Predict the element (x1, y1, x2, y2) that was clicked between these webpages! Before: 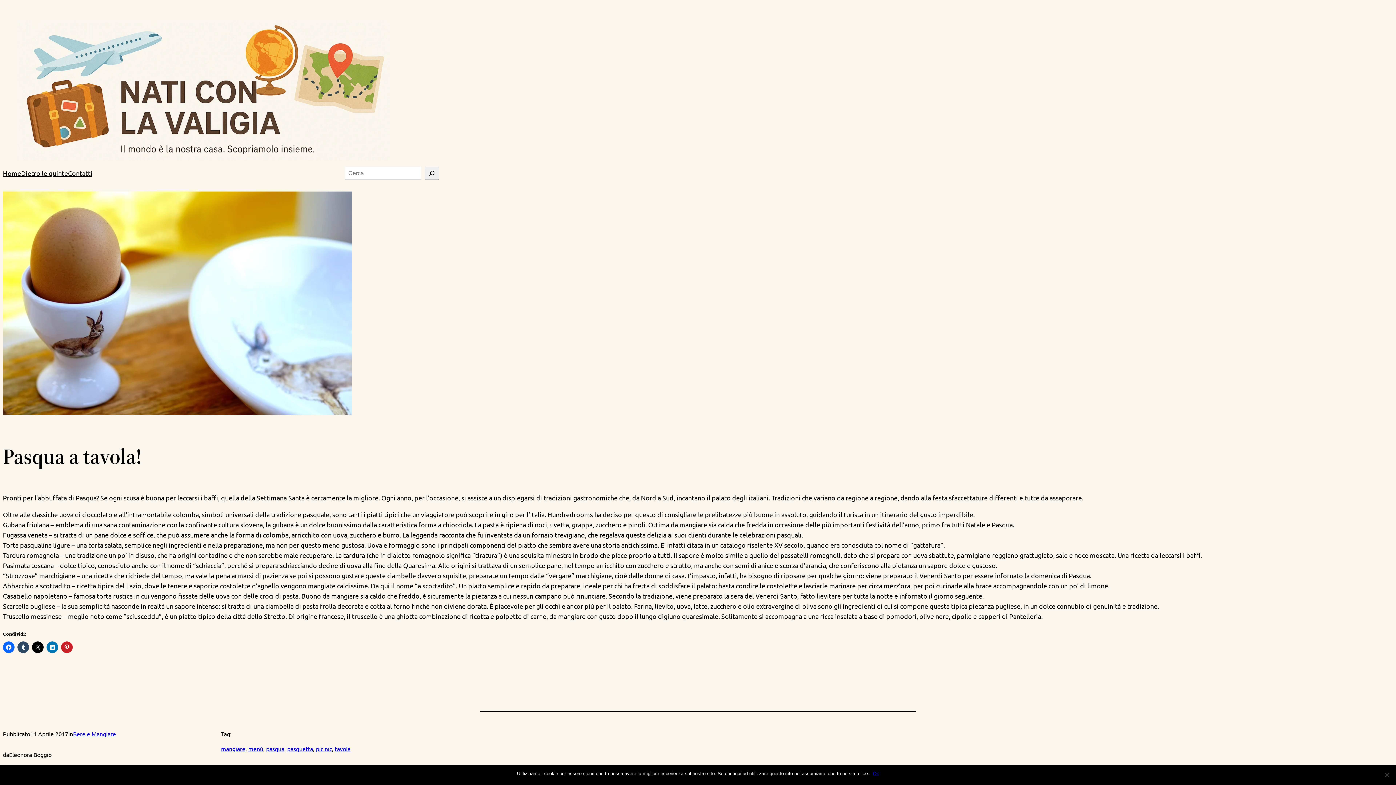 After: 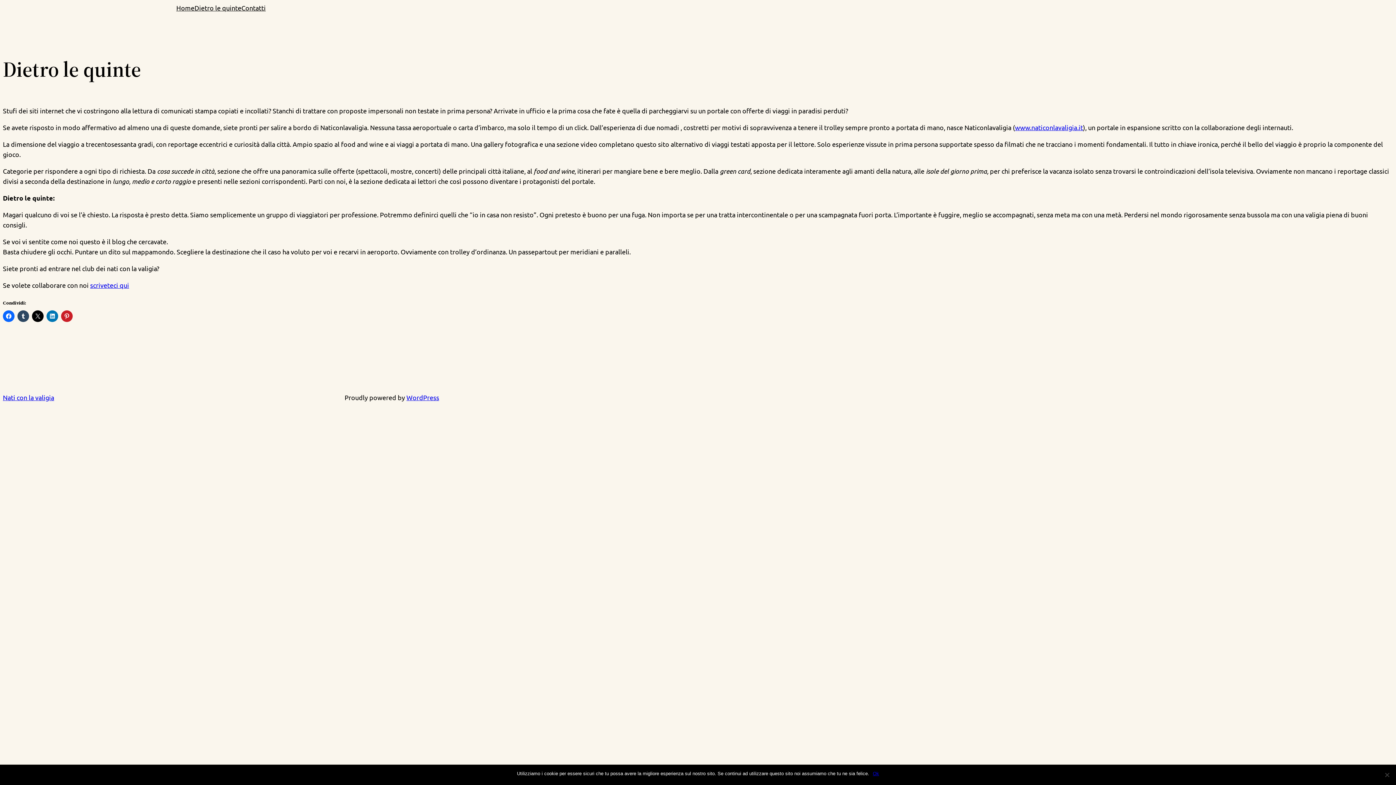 Action: bbox: (21, 168, 68, 178) label: Dietro le quinte